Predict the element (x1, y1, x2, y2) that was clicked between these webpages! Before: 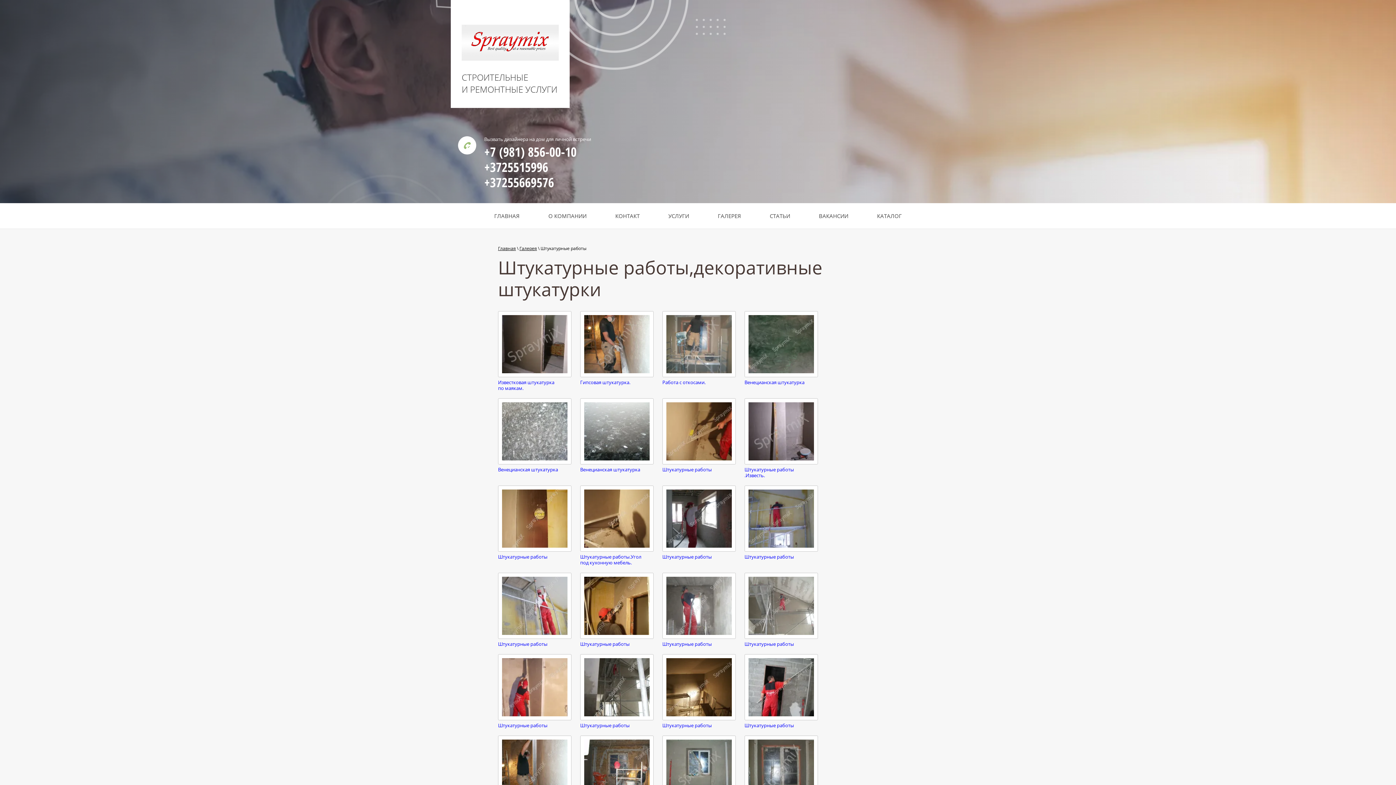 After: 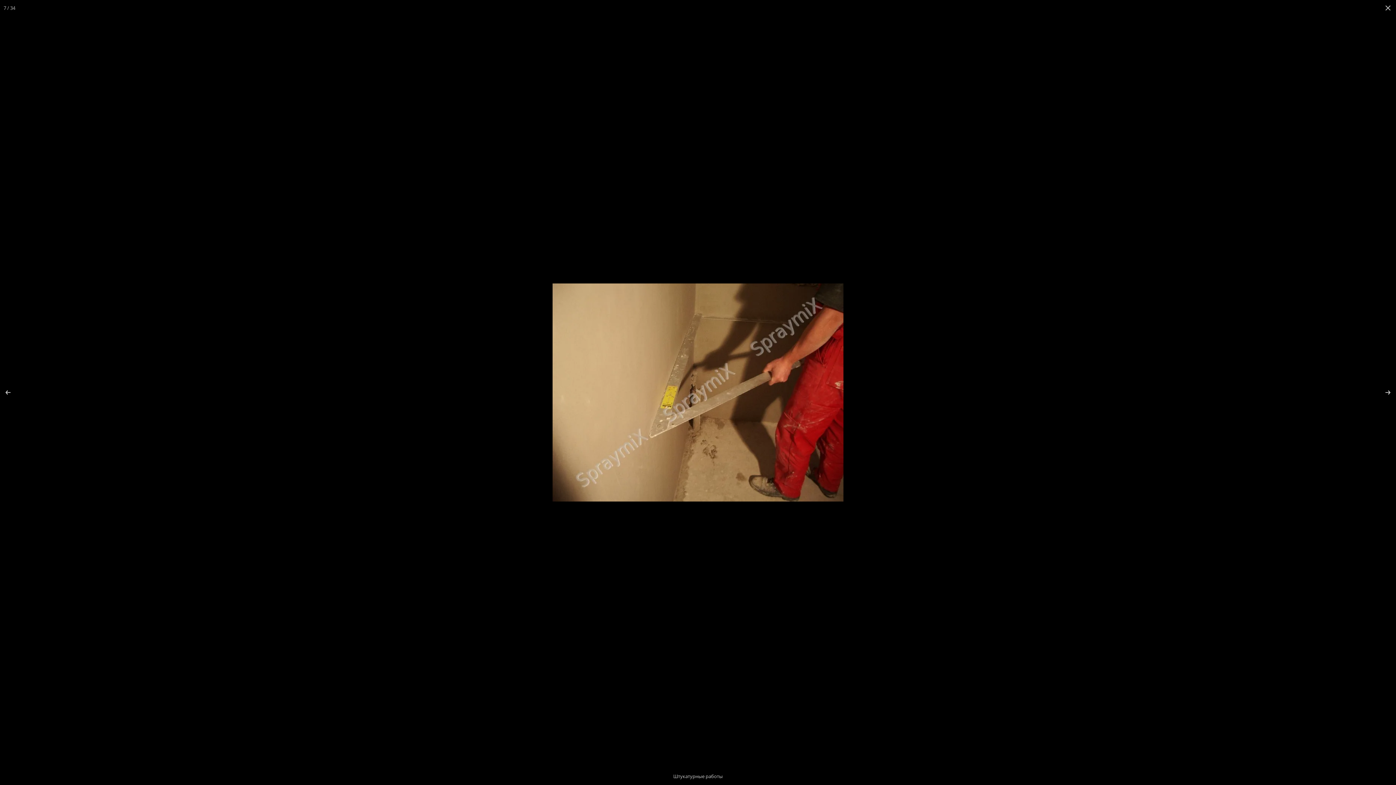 Action: bbox: (662, 398, 736, 464)